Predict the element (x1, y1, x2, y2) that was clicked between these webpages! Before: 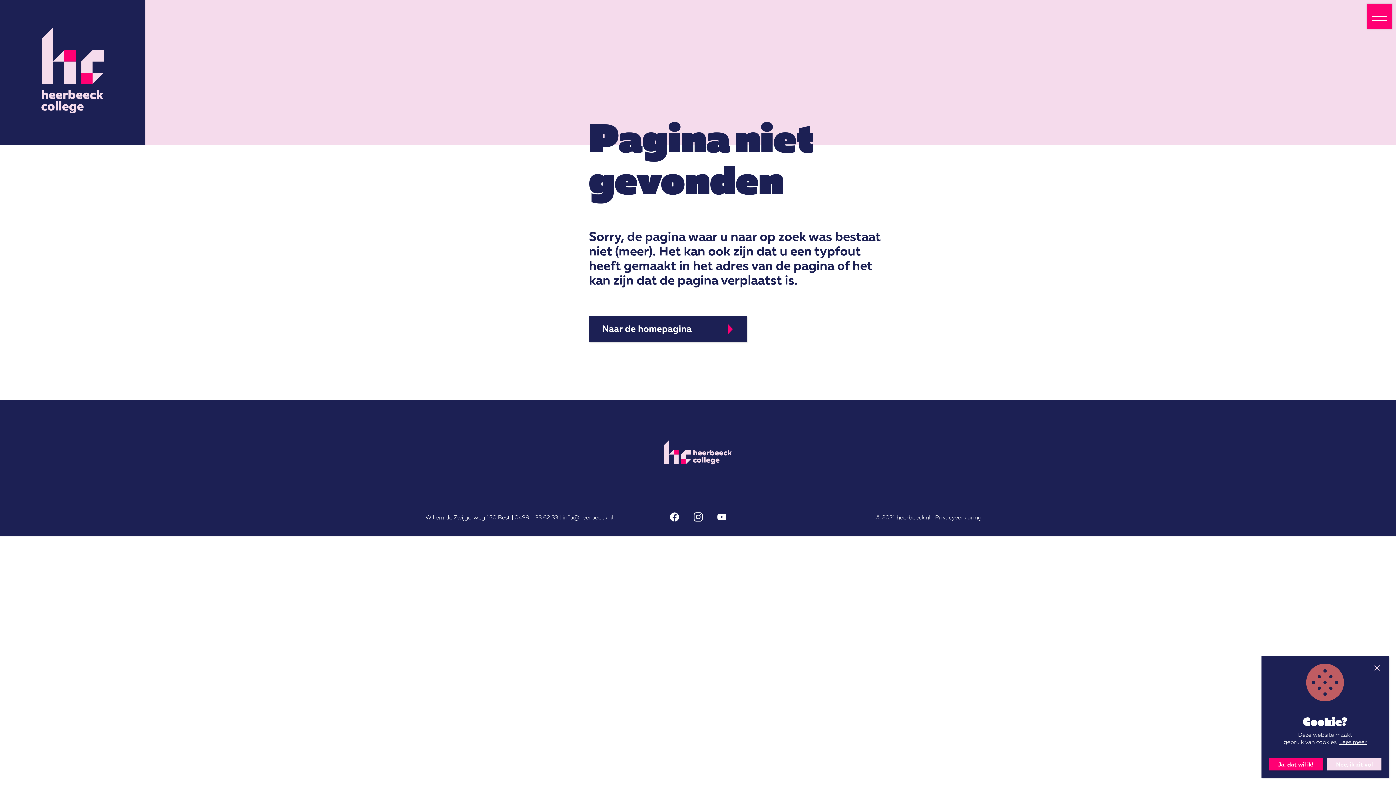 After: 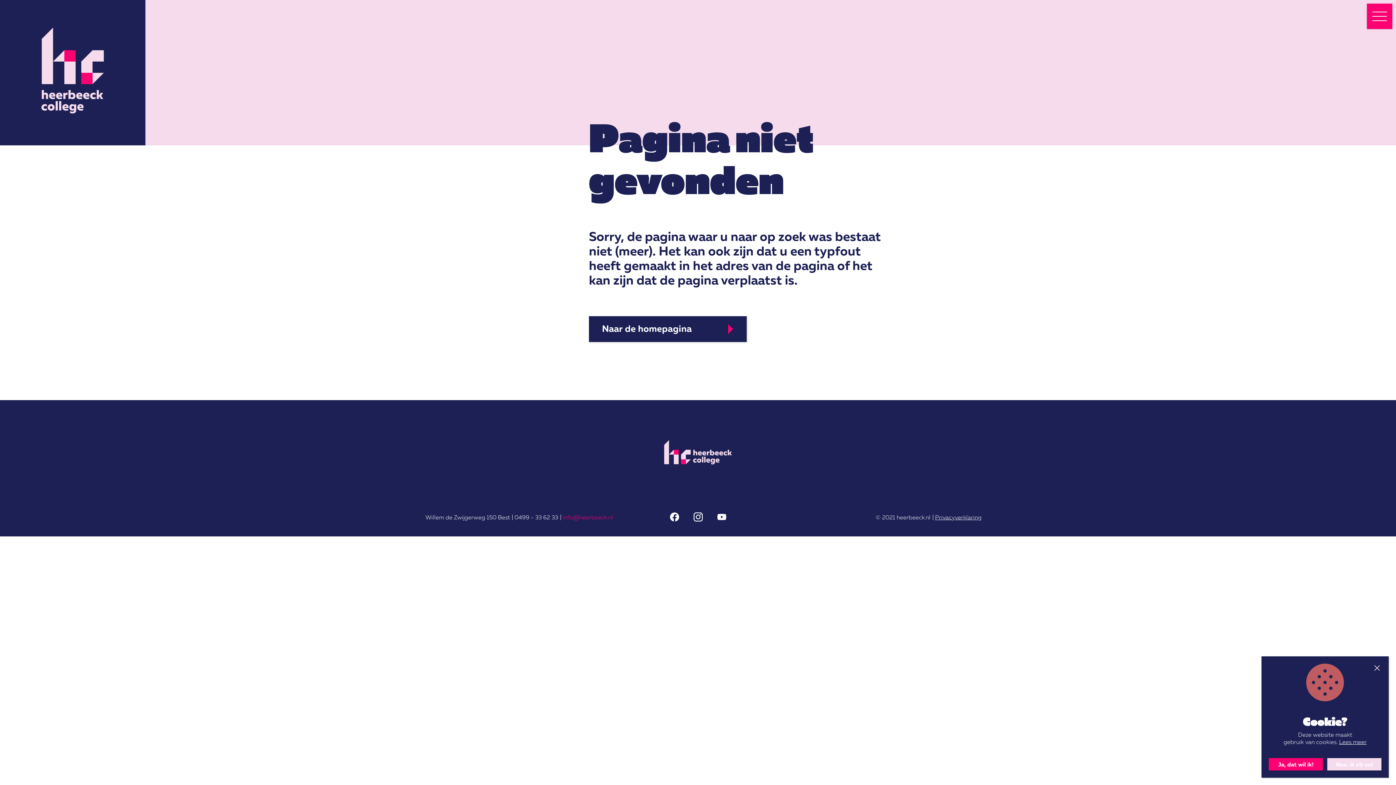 Action: bbox: (562, 513, 613, 521) label: info@heerbeeck.nl